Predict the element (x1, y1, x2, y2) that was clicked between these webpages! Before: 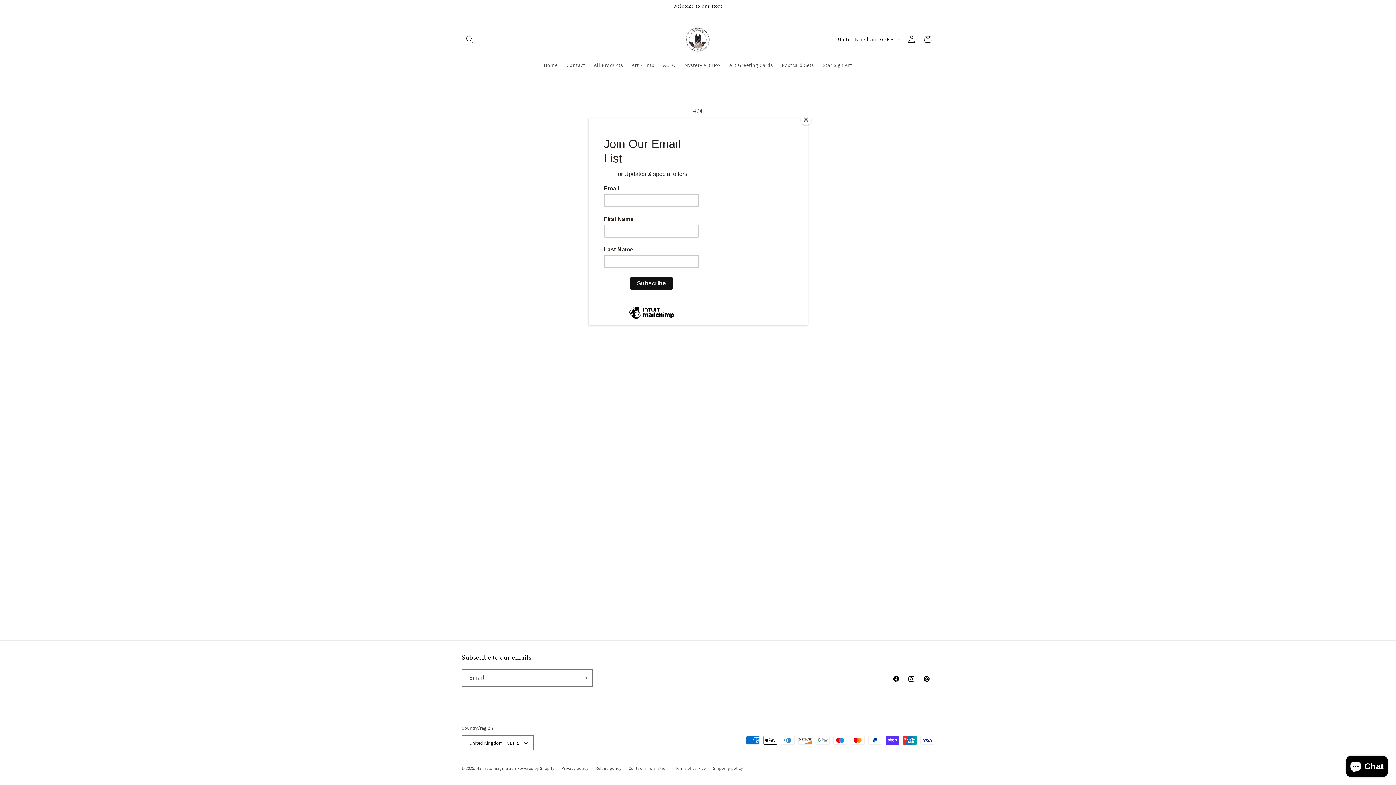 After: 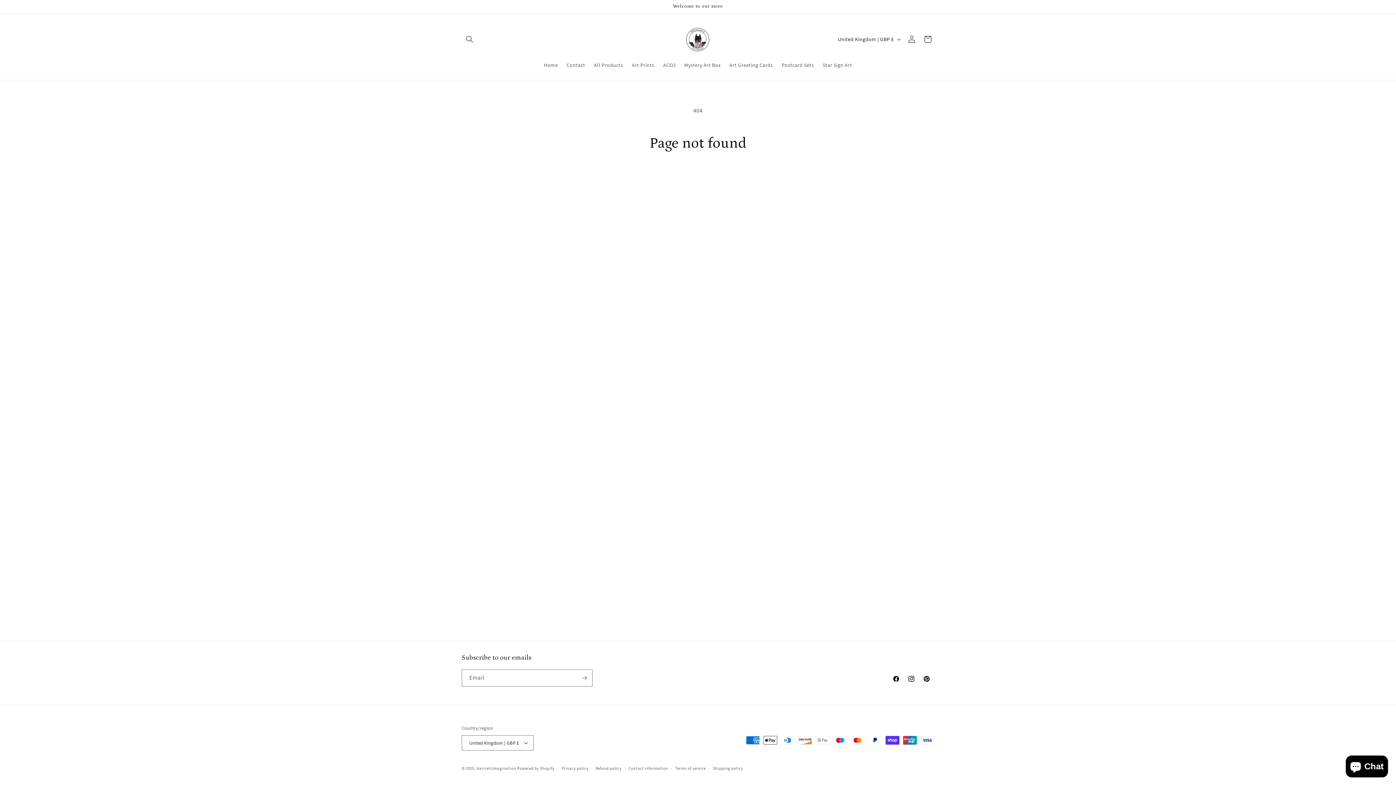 Action: bbox: (800, 114, 811, 125) label: Close